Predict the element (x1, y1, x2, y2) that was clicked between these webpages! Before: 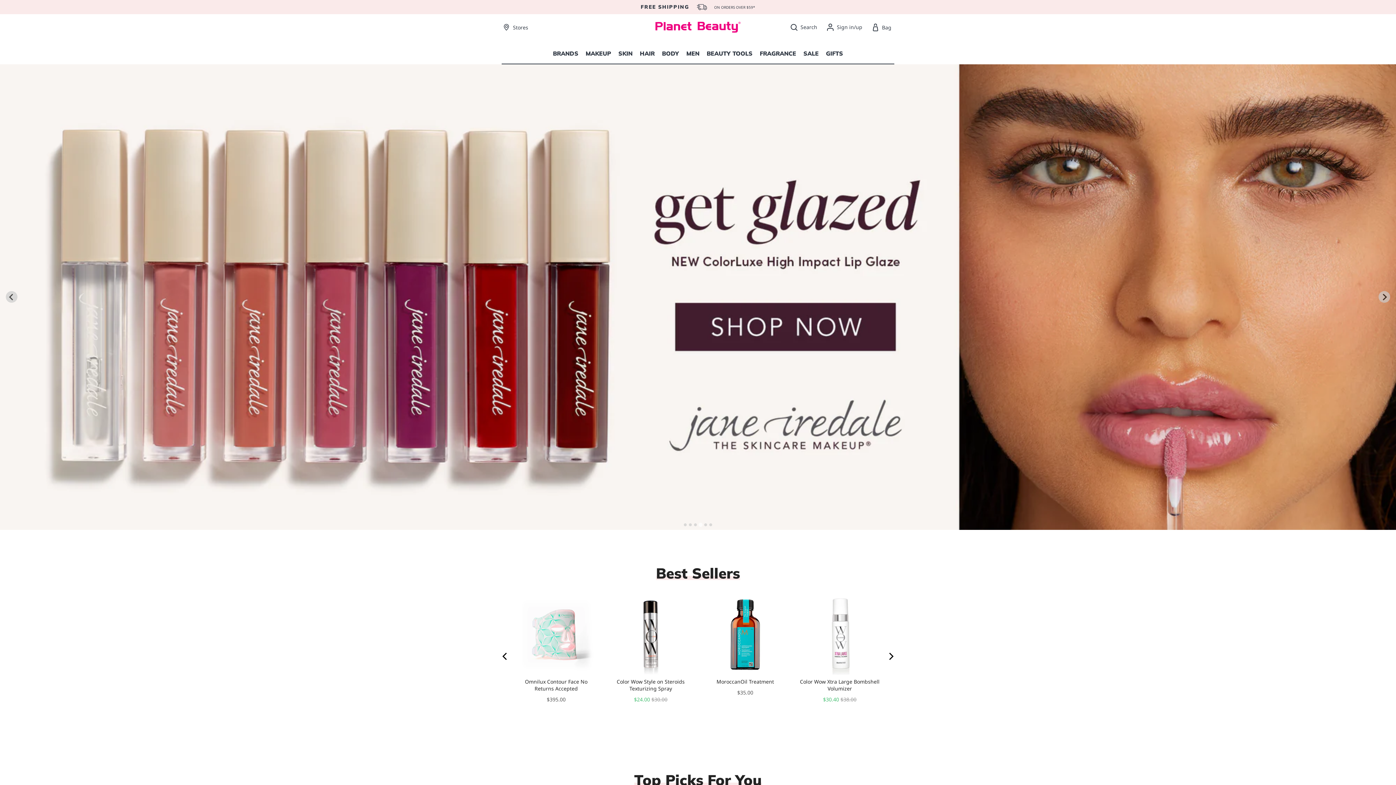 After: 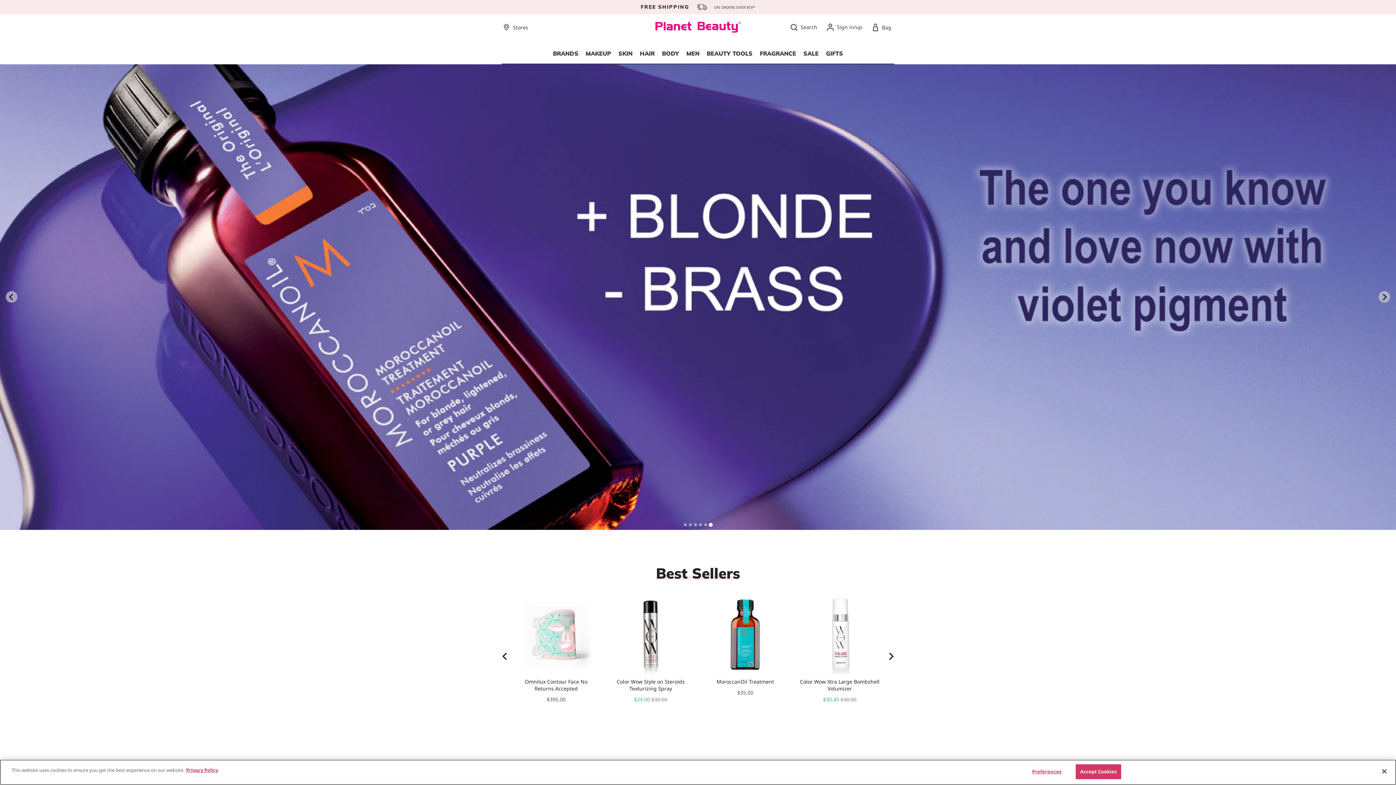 Action: bbox: (709, 523, 712, 526) label: Go to slide 6